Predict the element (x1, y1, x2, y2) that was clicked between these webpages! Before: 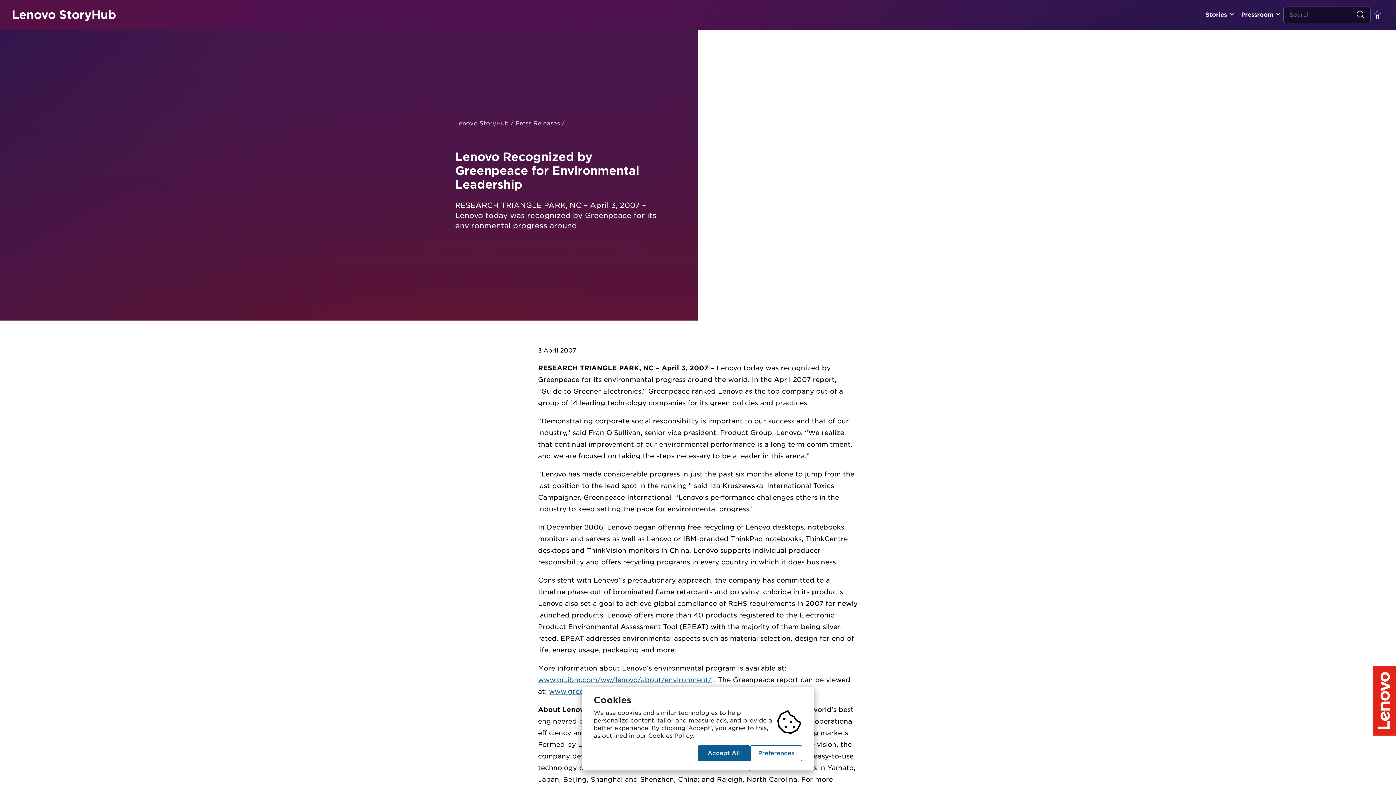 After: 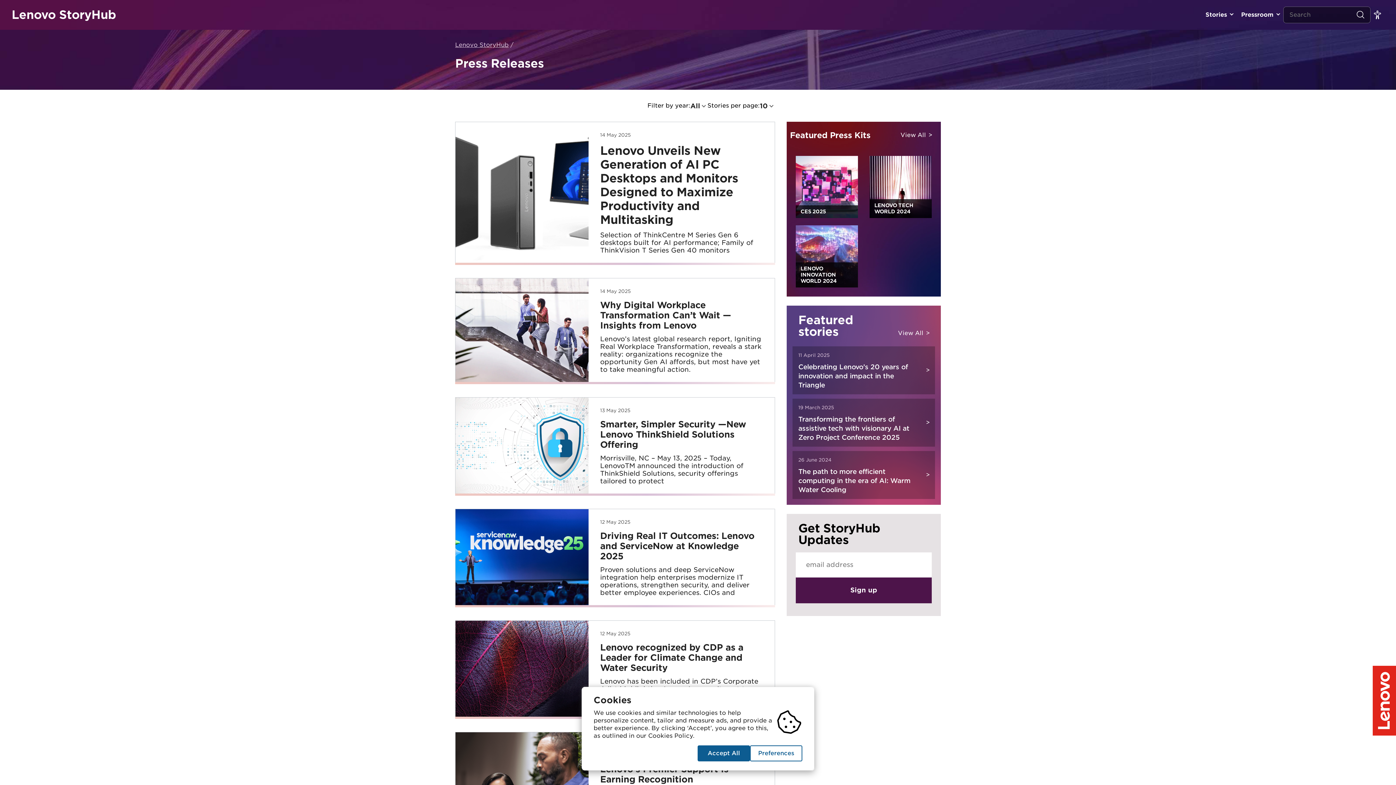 Action: bbox: (515, 119, 560, 126) label: Press Releases